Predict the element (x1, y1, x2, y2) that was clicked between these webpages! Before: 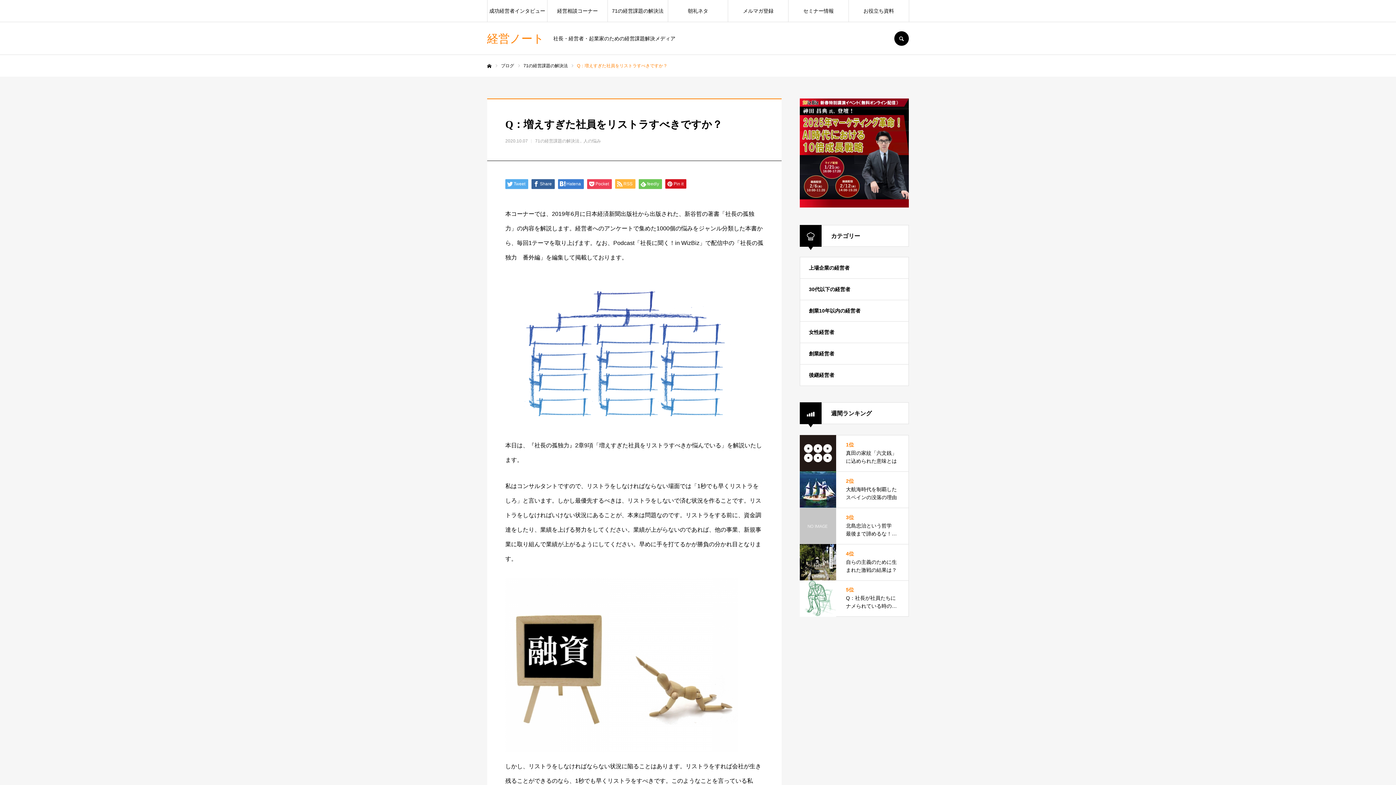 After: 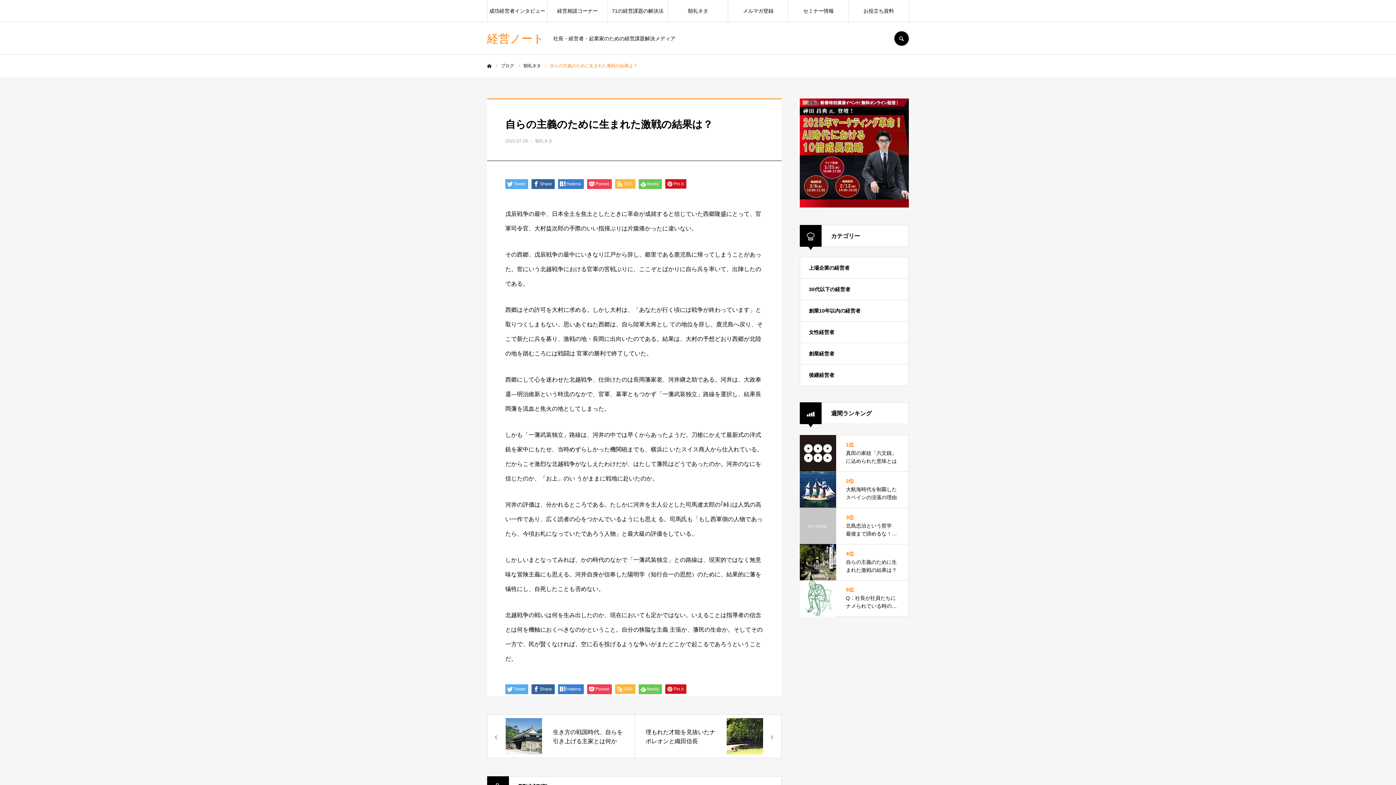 Action: label: 4位

自らの主義のために生まれた激戦の結果は？ bbox: (800, 544, 909, 580)